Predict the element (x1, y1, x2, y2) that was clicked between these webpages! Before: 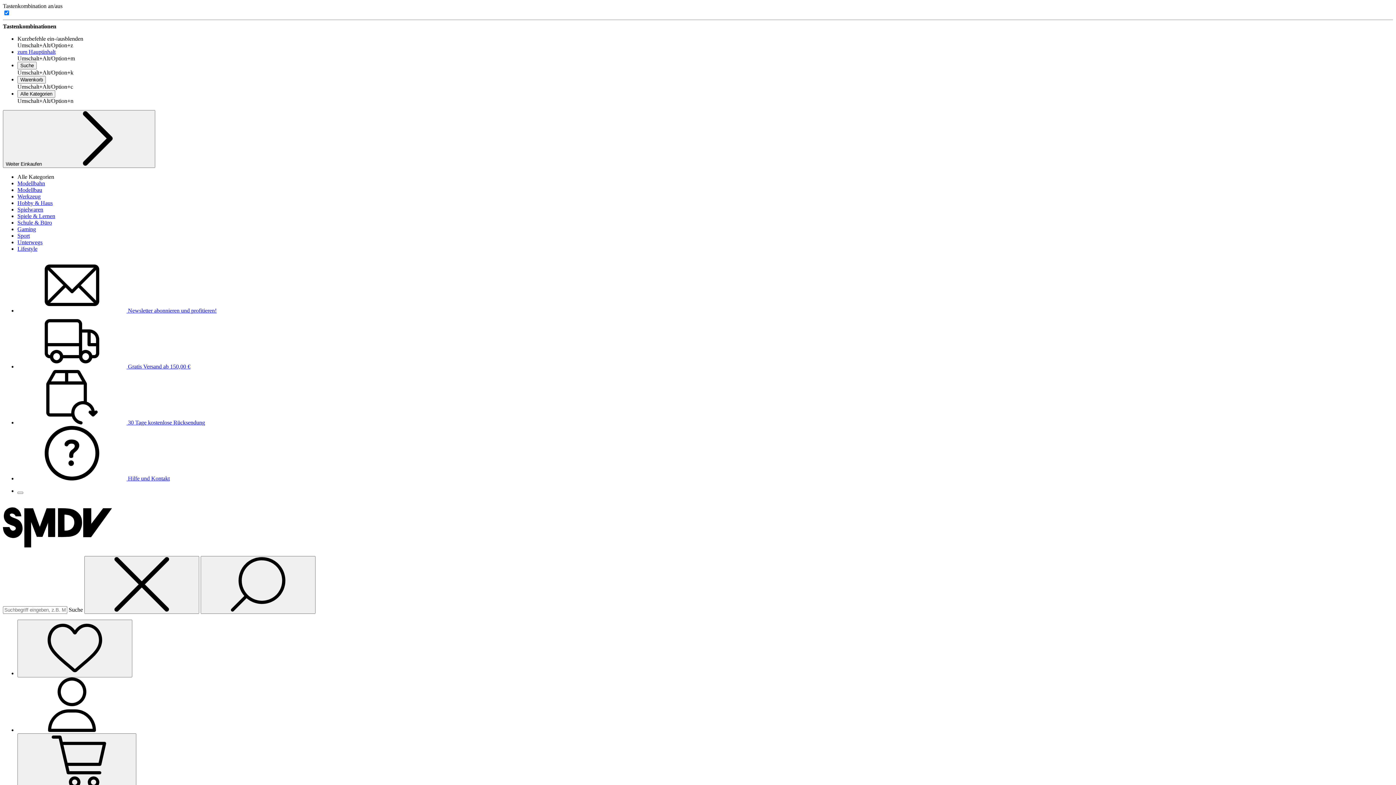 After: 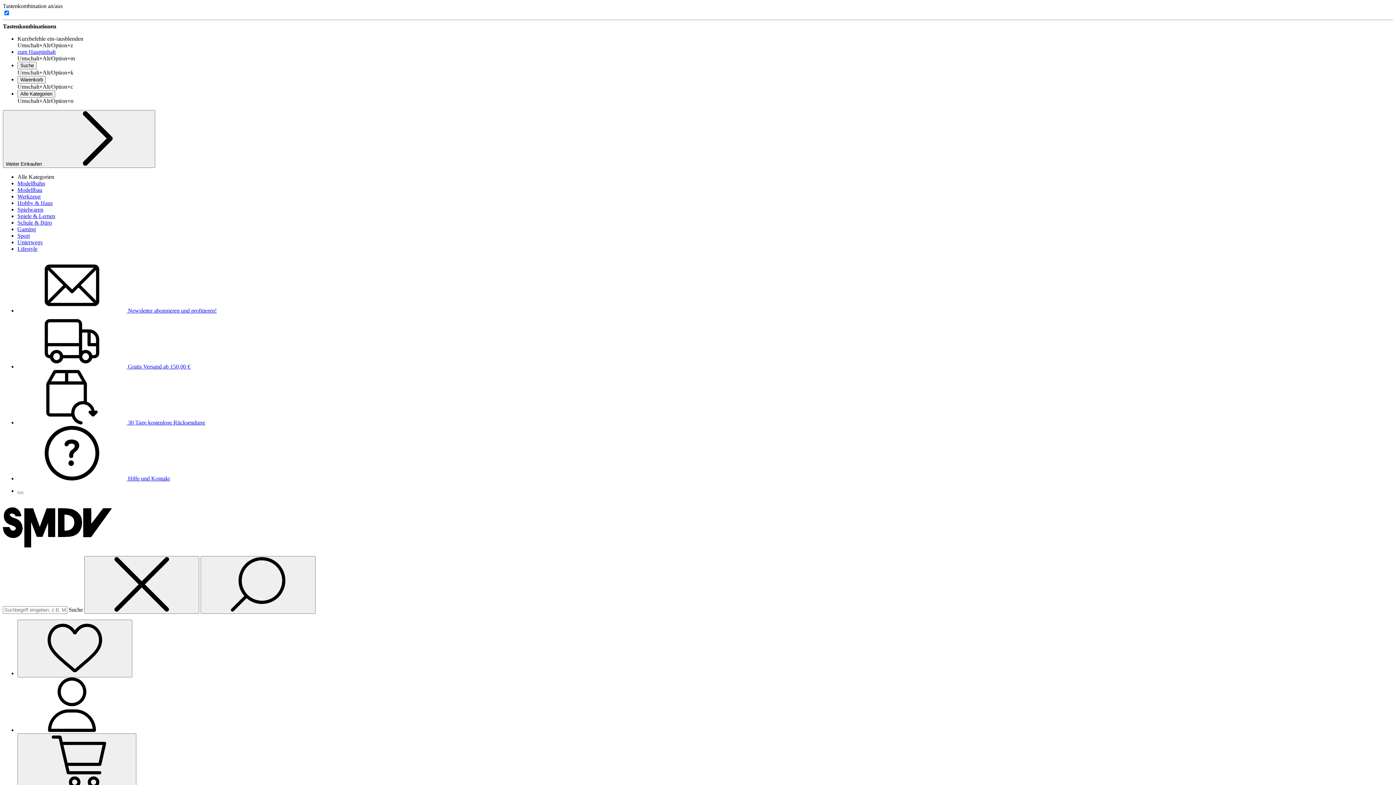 Action: label: Unterwegs bbox: (17, 239, 42, 245)